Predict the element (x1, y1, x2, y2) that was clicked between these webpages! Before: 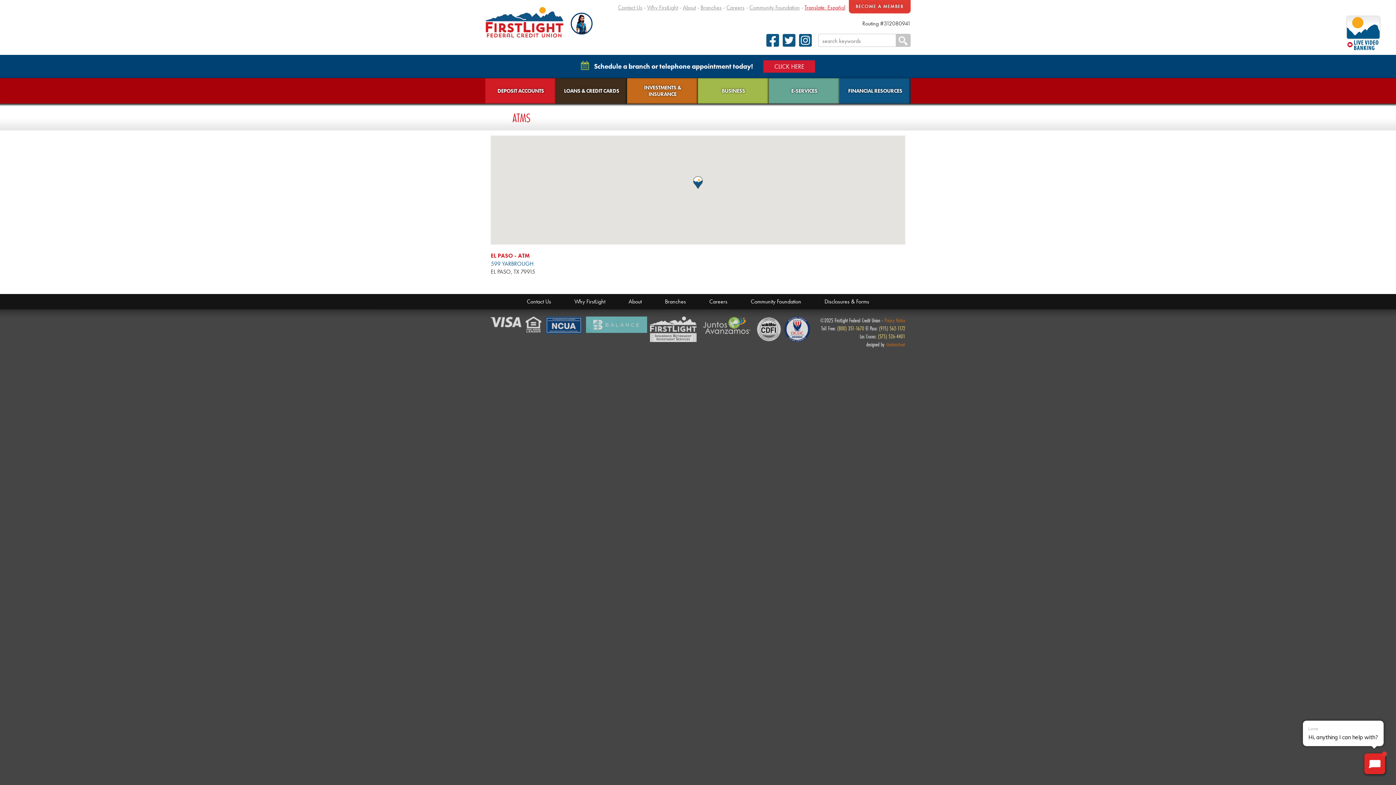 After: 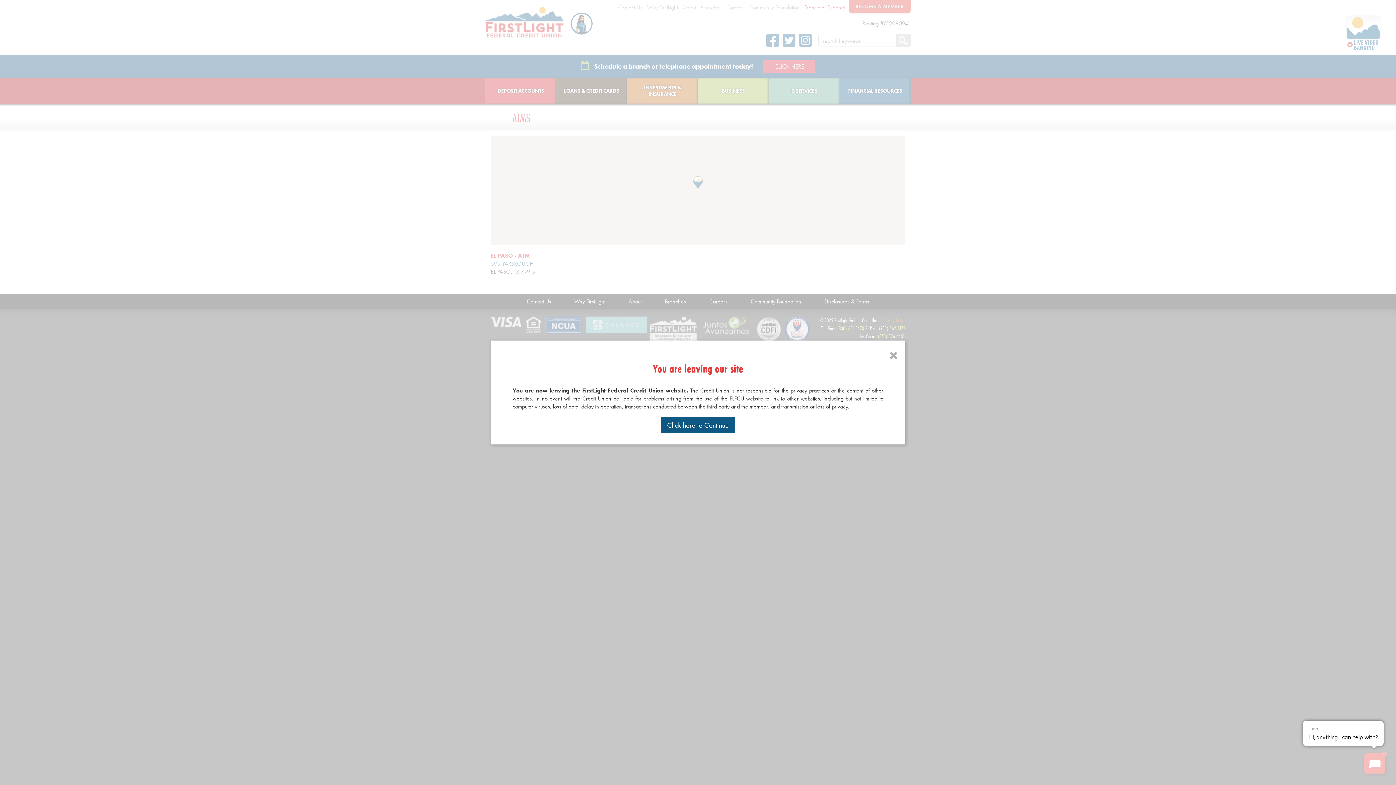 Action: label: Community Foundation bbox: (750, 297, 801, 305)